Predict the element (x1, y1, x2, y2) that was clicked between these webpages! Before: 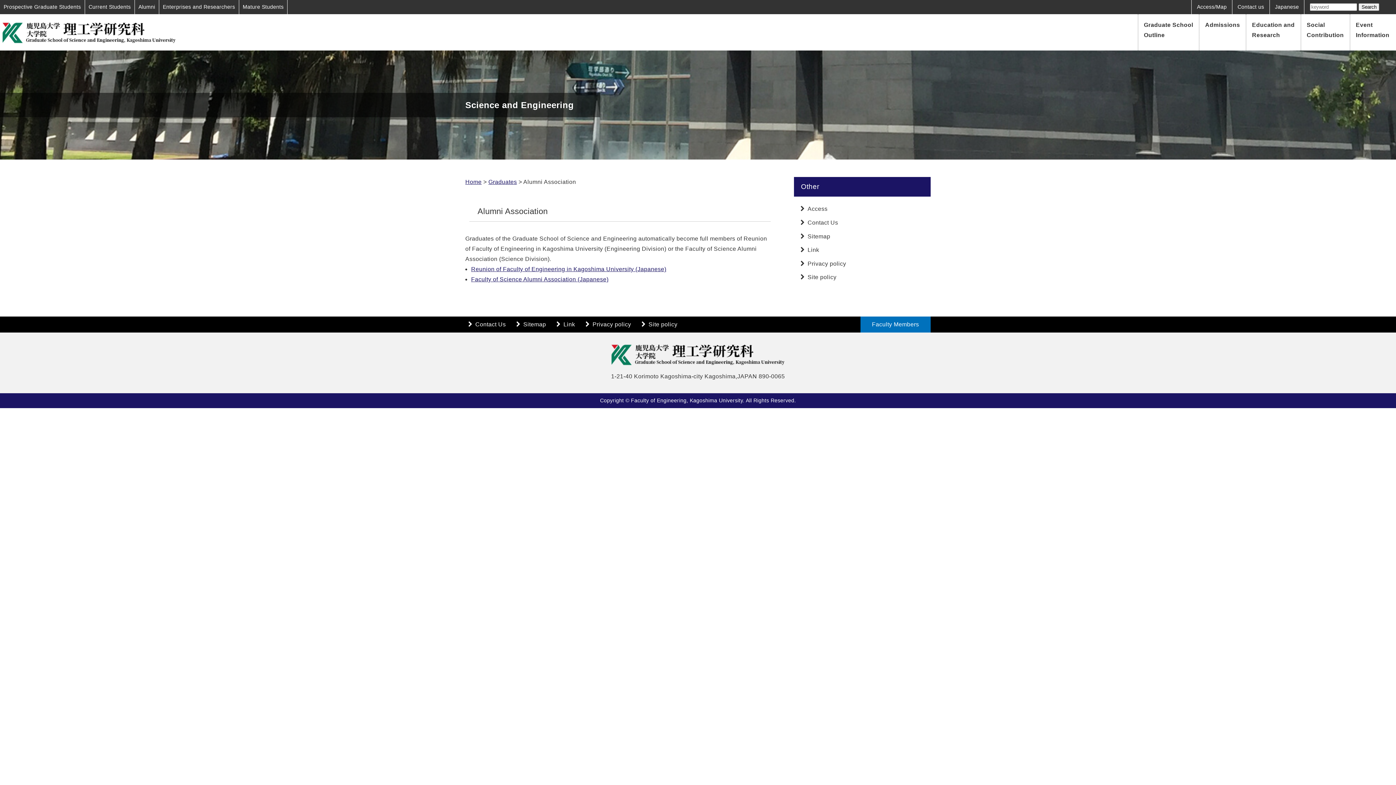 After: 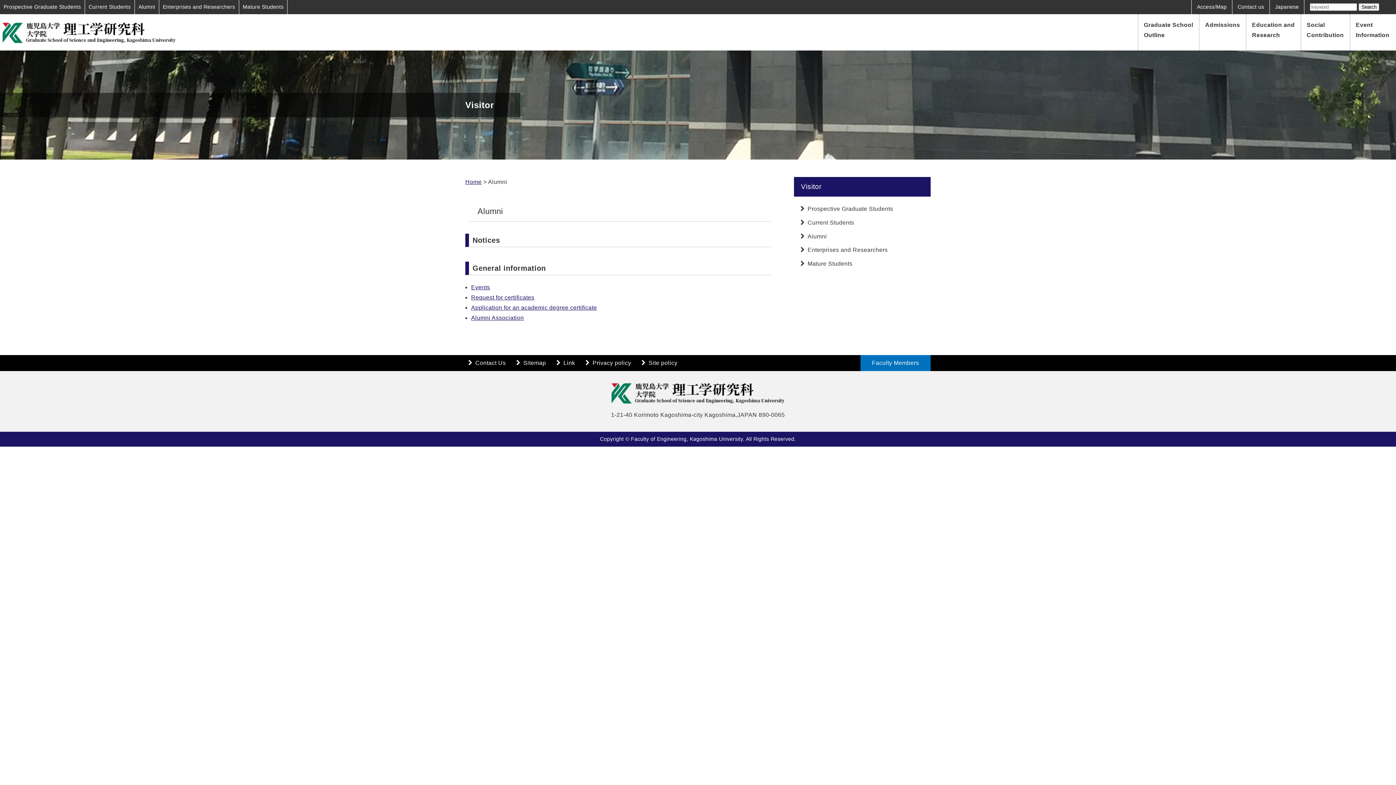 Action: label: Graduates bbox: (488, 179, 517, 185)